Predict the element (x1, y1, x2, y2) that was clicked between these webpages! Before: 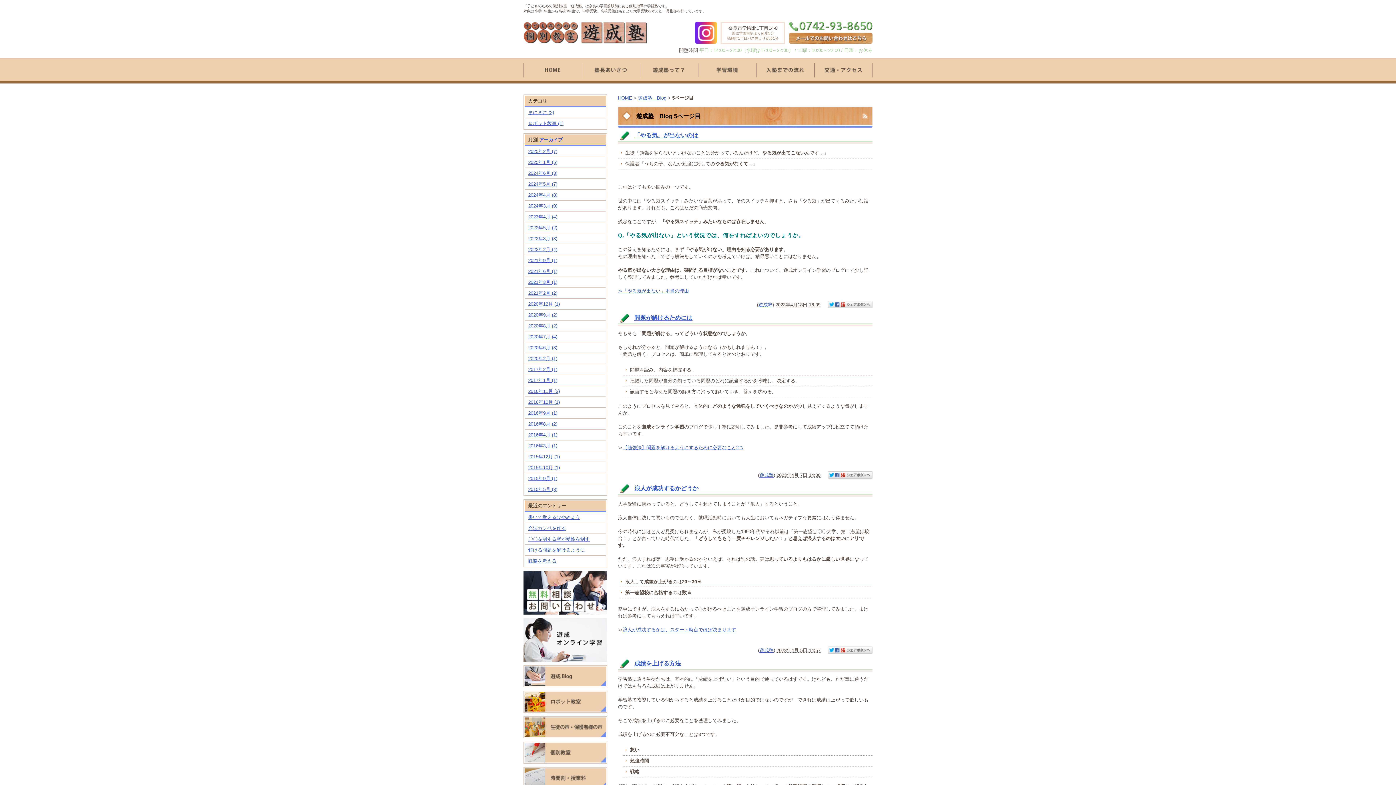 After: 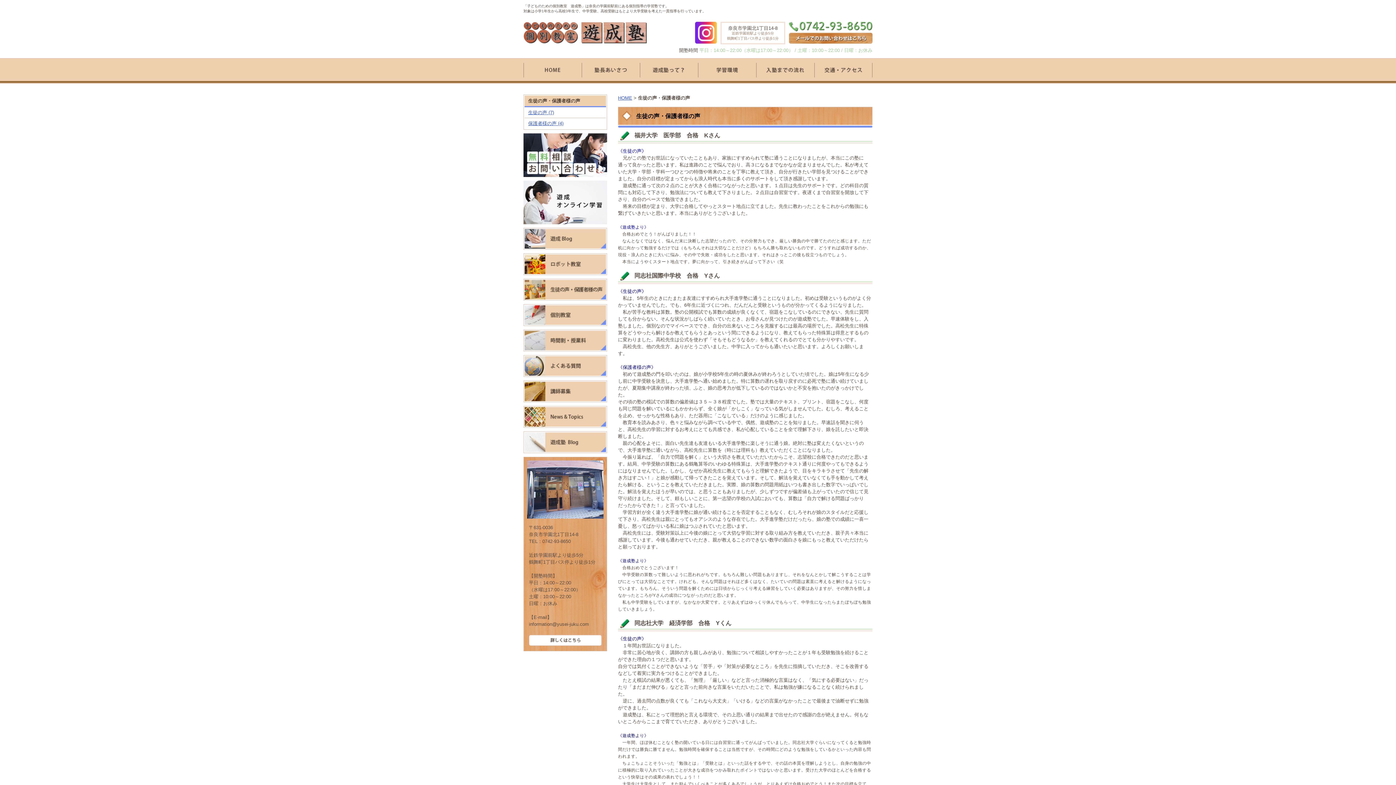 Action: bbox: (523, 735, 607, 741)